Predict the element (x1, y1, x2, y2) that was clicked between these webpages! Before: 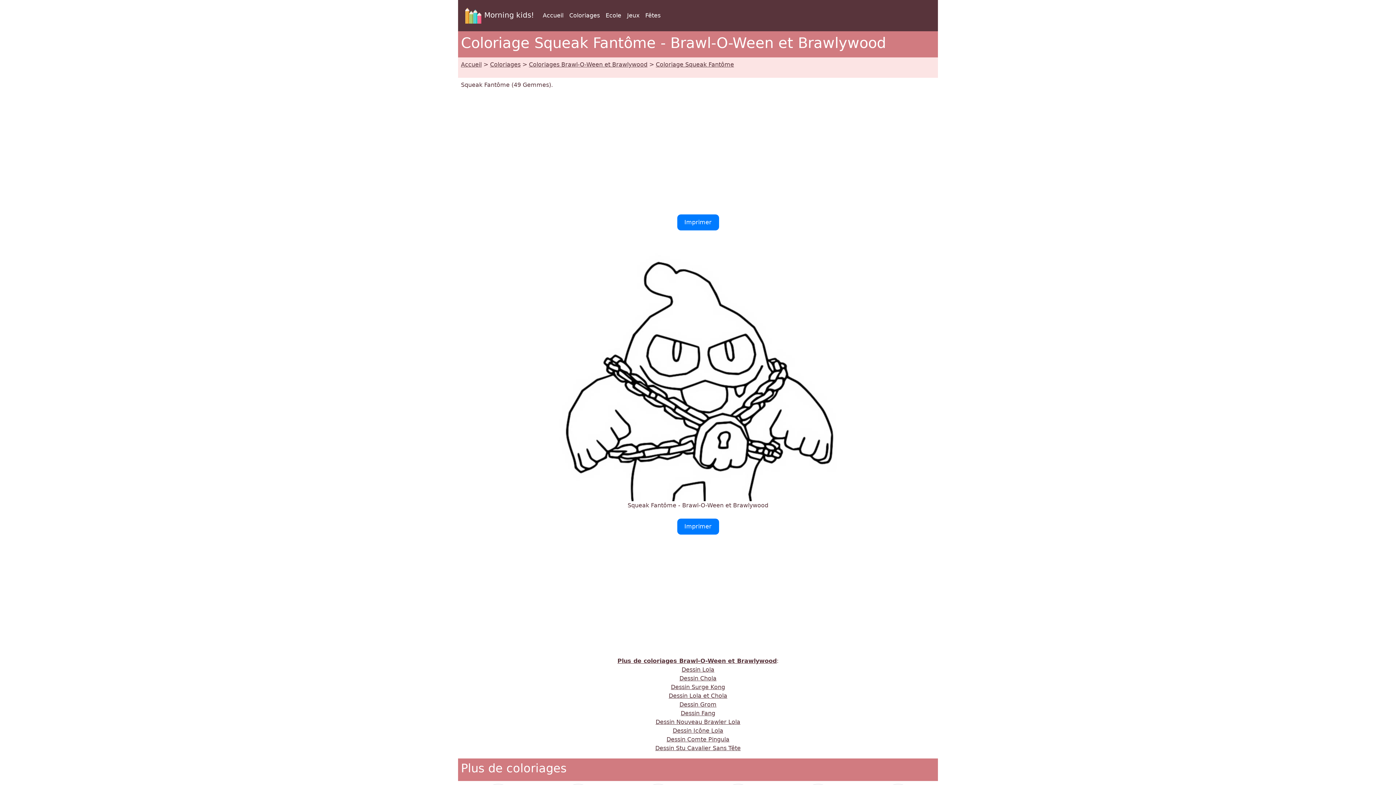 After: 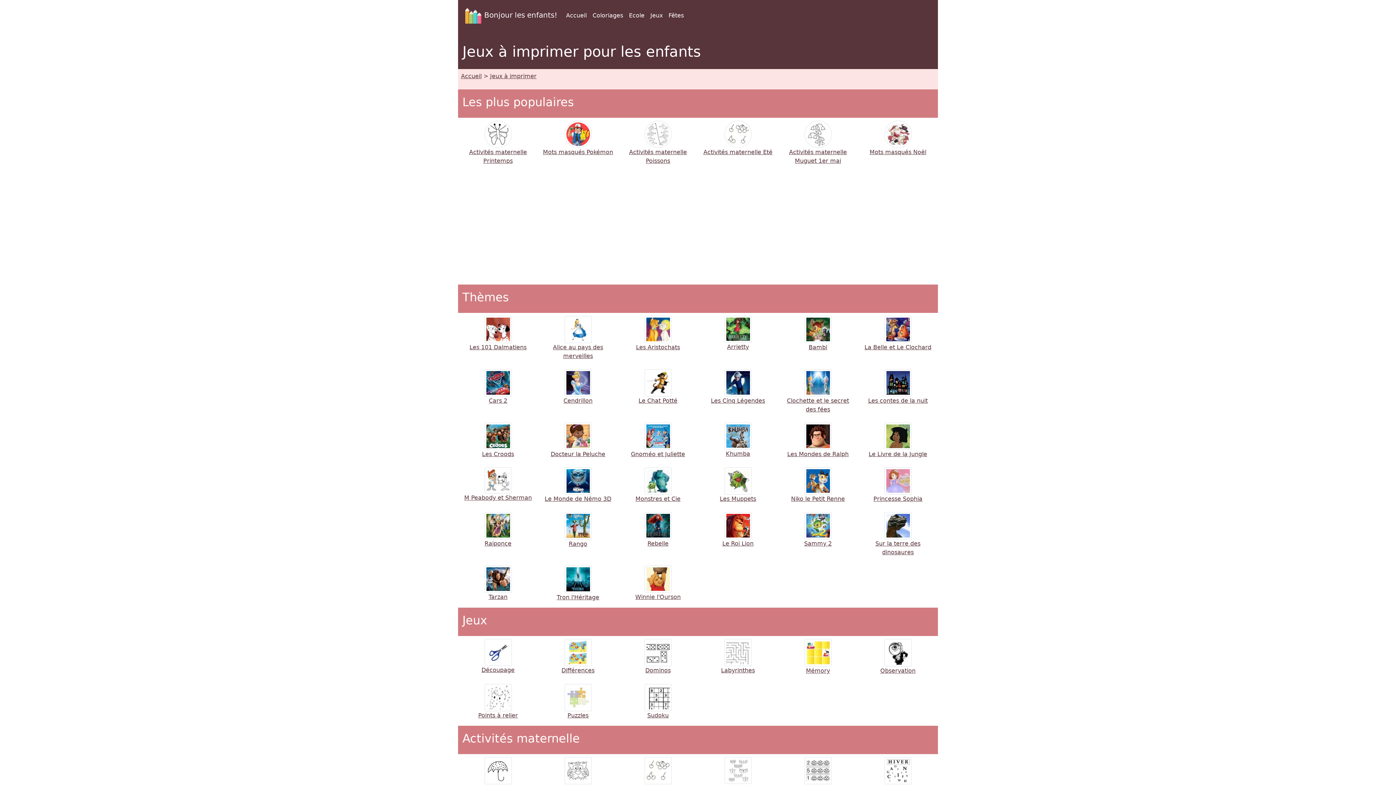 Action: label: Jeux bbox: (624, 8, 642, 22)